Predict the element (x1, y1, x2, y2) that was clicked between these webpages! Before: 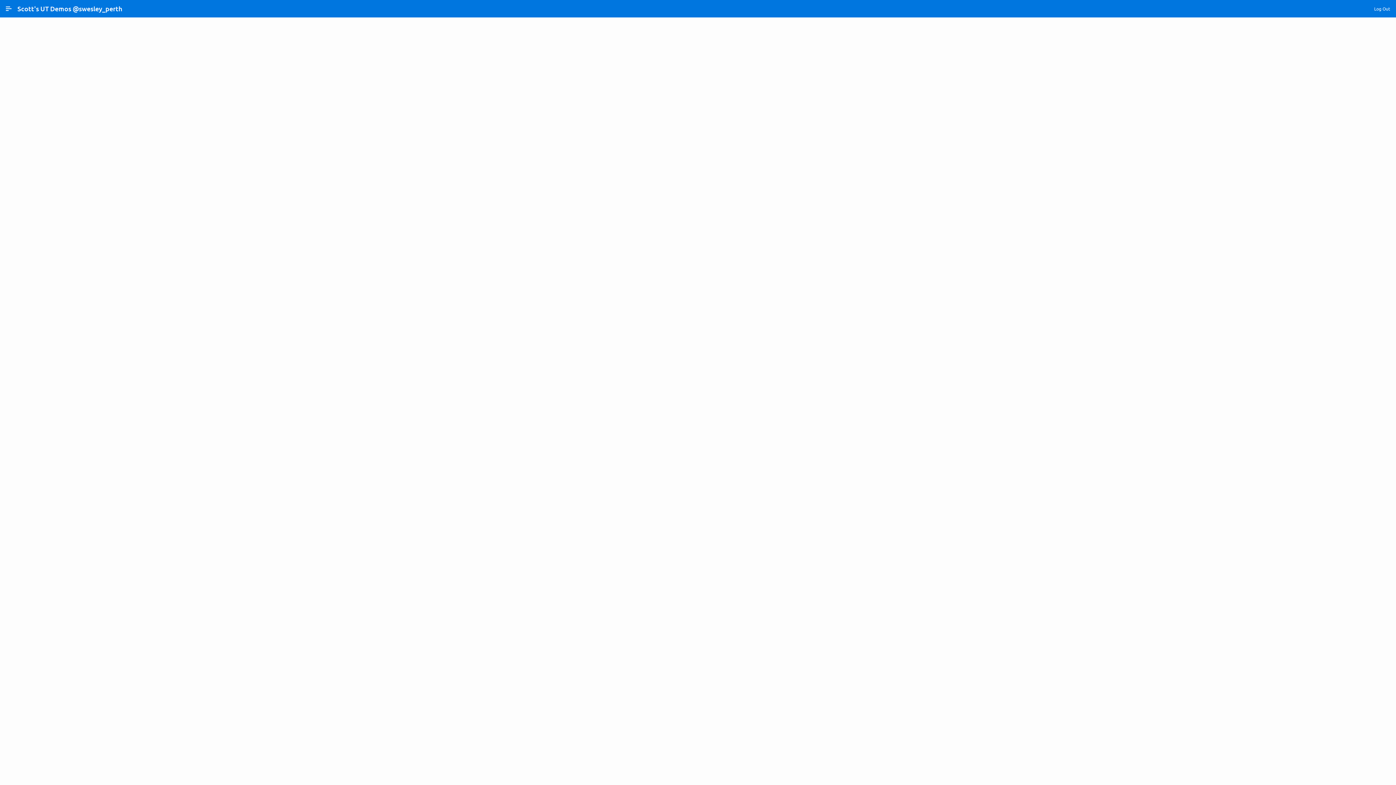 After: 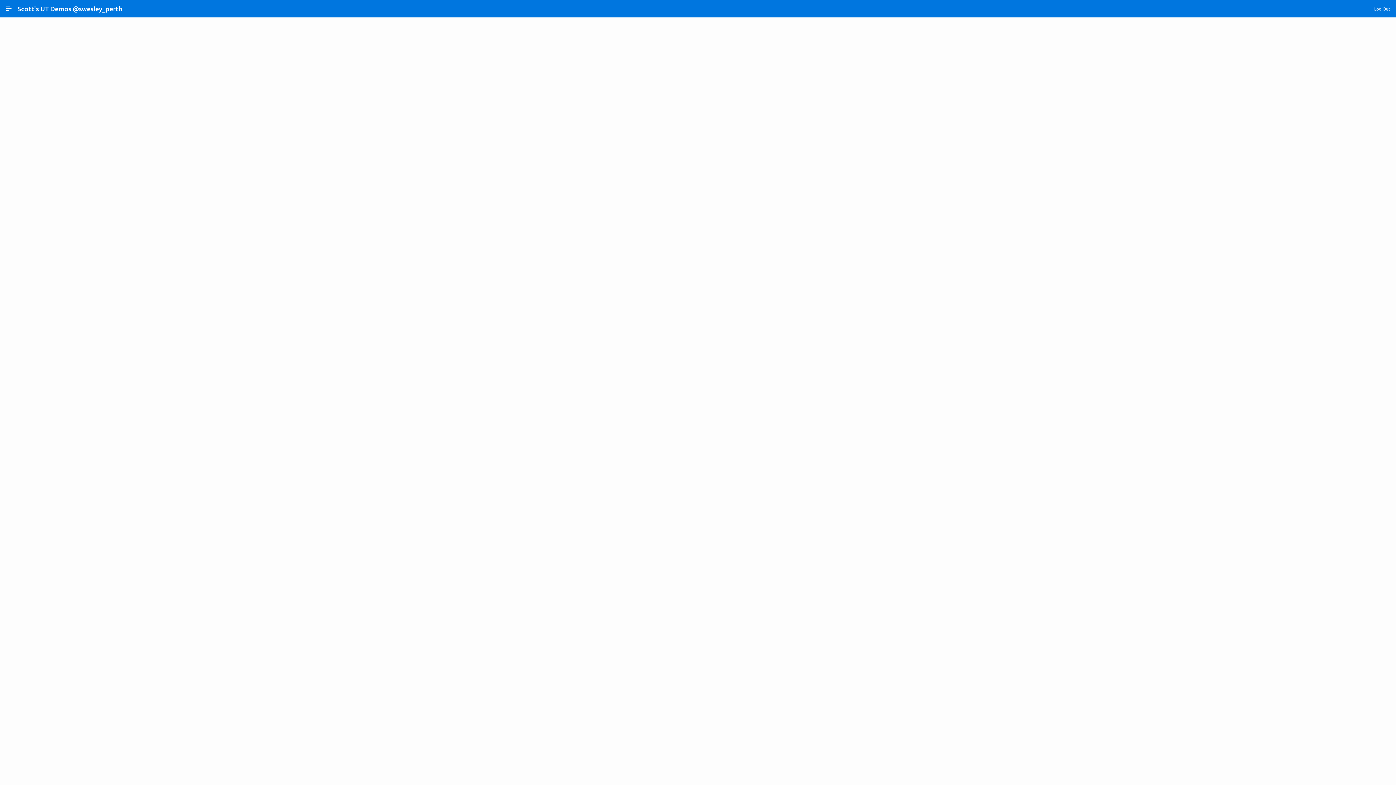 Action: bbox: (146, 752, 171, 757) label: Oracle APEX